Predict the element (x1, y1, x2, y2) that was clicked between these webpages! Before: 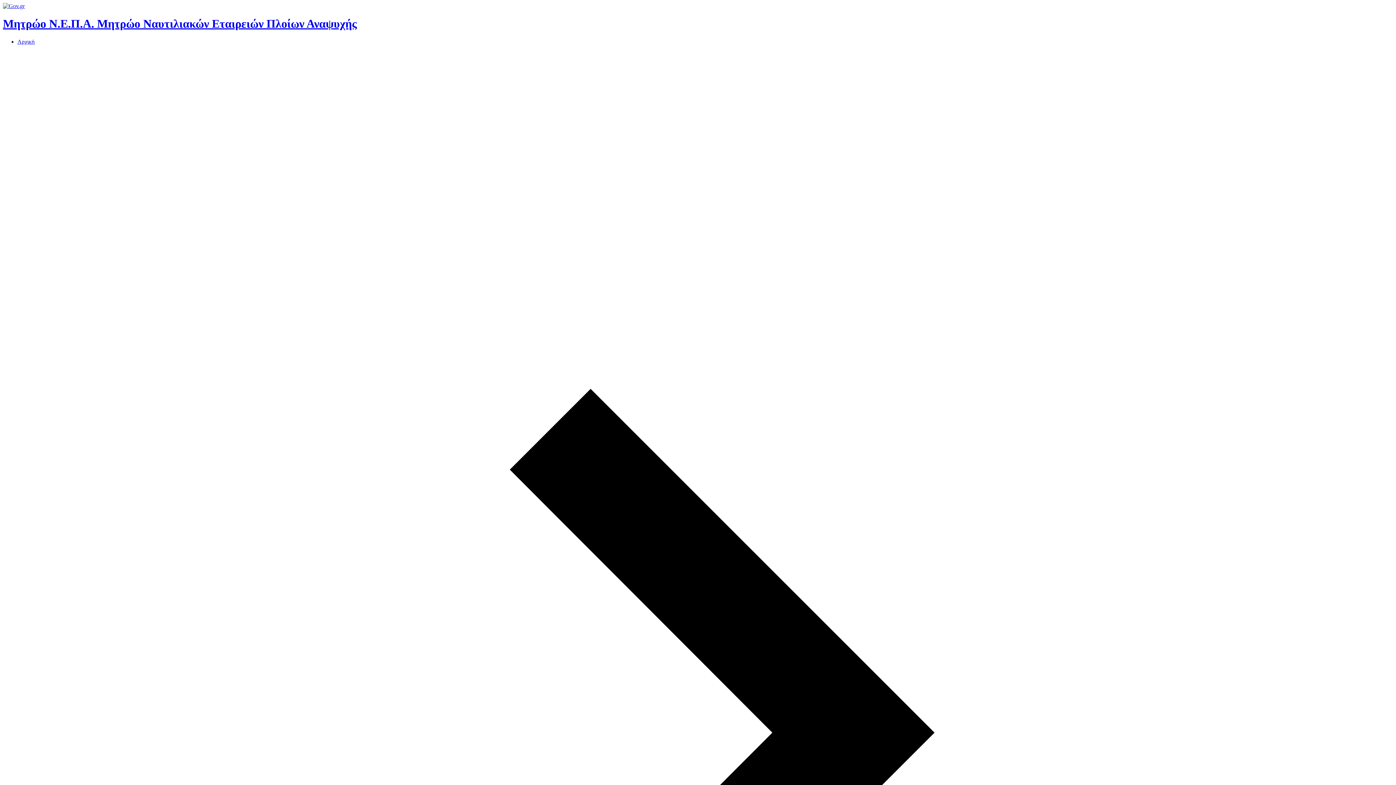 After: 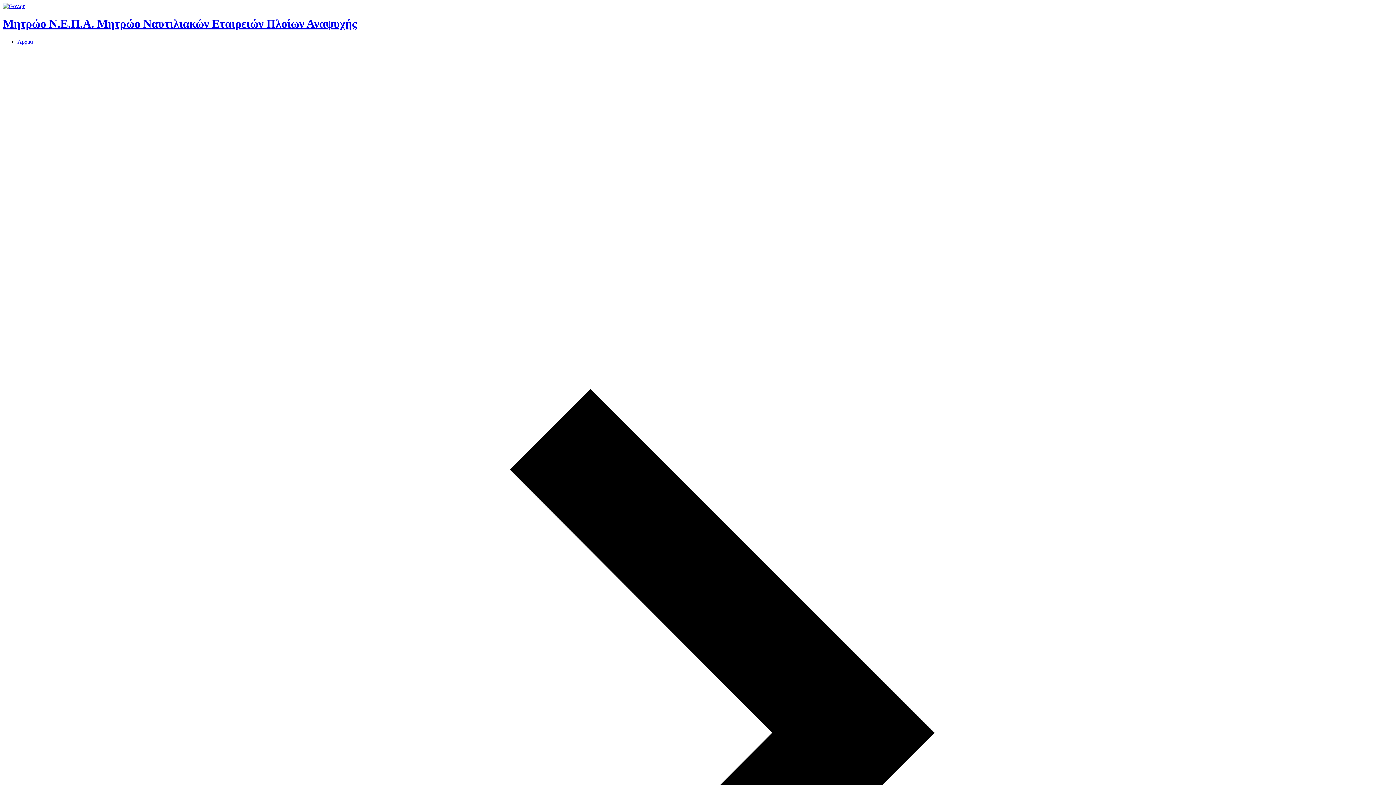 Action: bbox: (2, 2, 24, 9)